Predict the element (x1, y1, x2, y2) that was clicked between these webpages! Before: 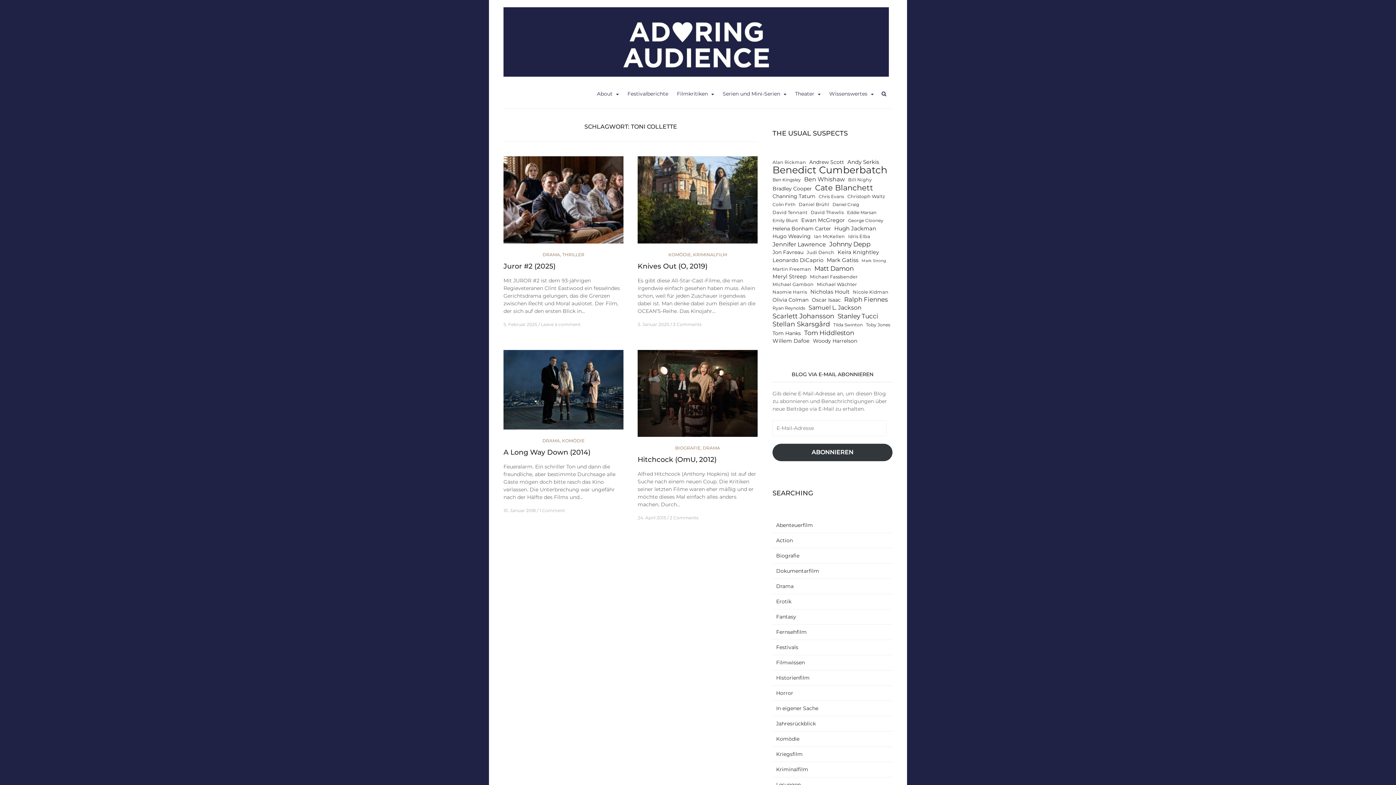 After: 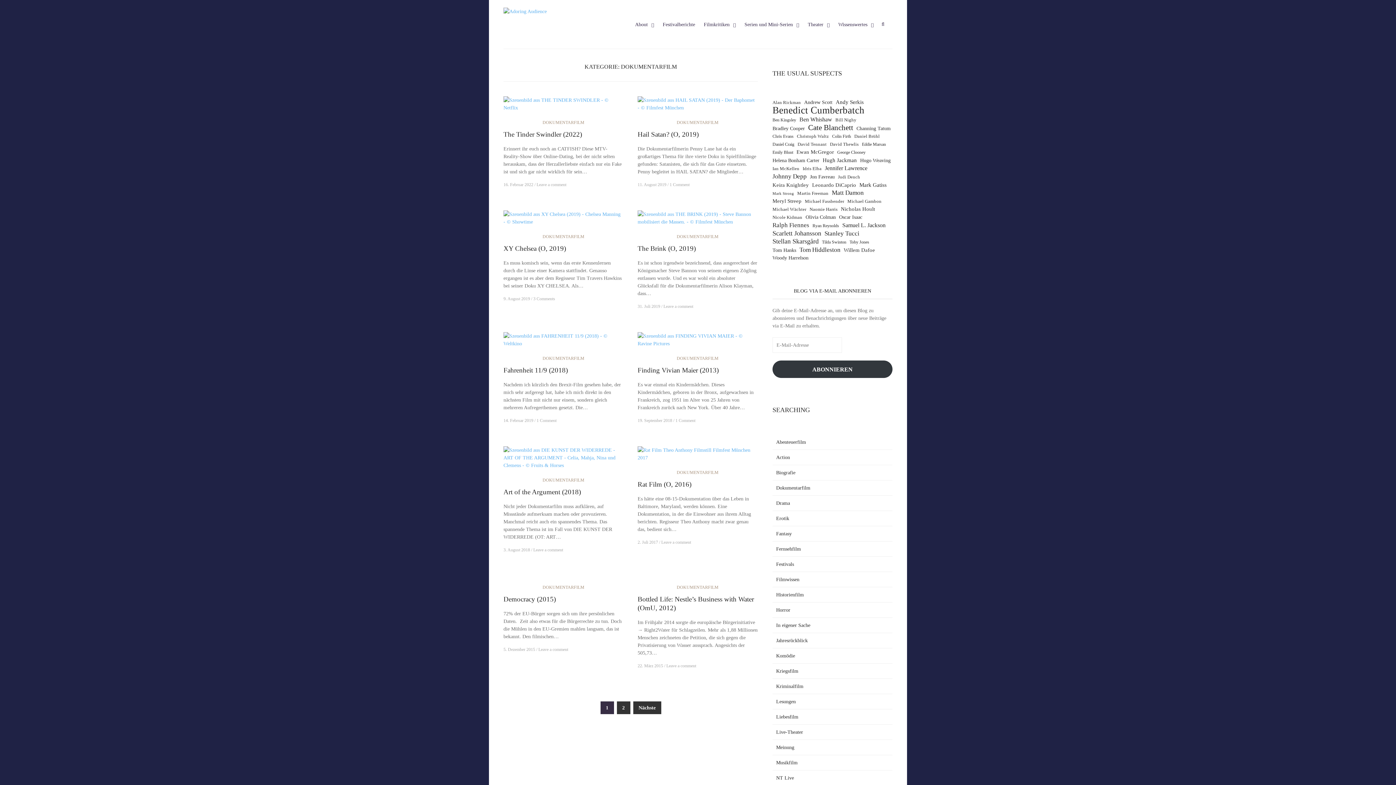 Action: label: Dokumentarfilm bbox: (776, 567, 819, 574)